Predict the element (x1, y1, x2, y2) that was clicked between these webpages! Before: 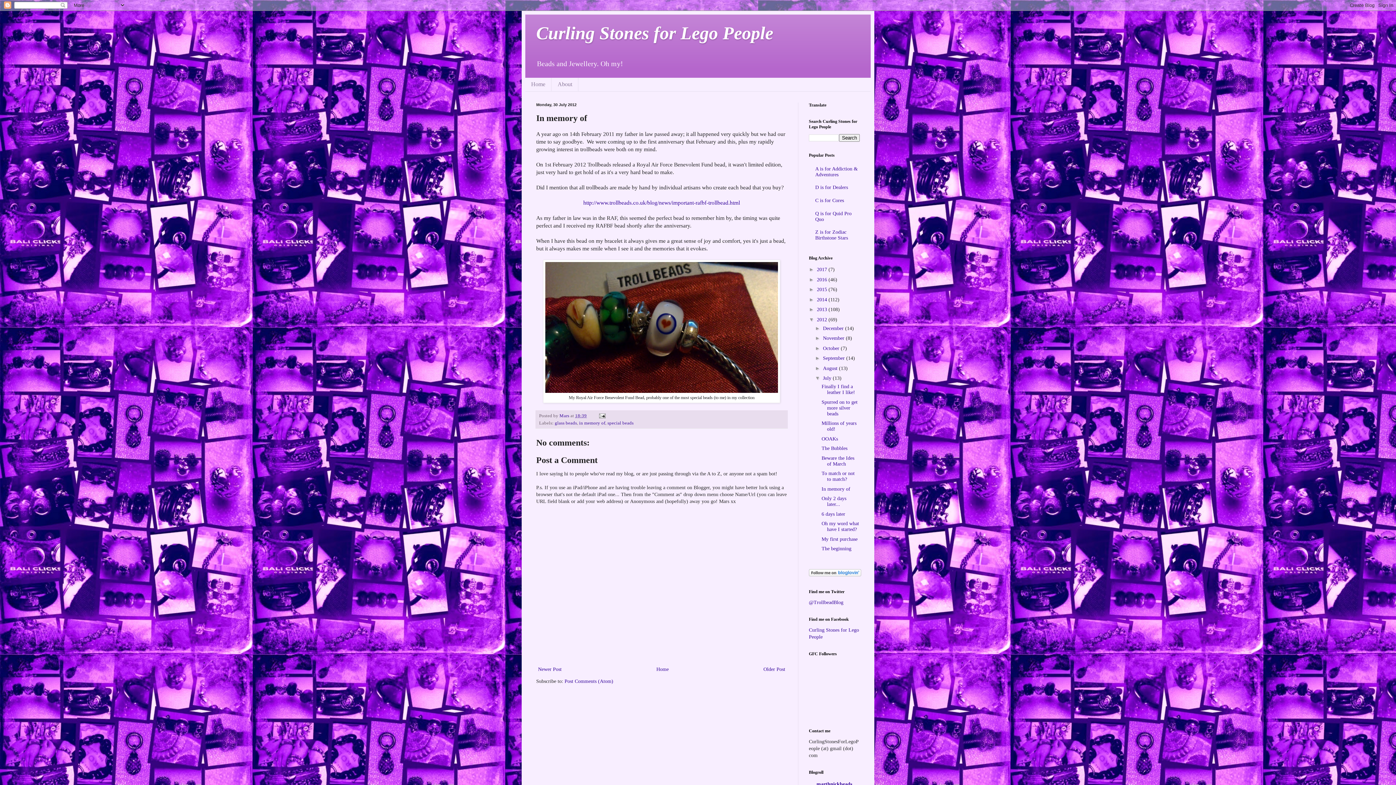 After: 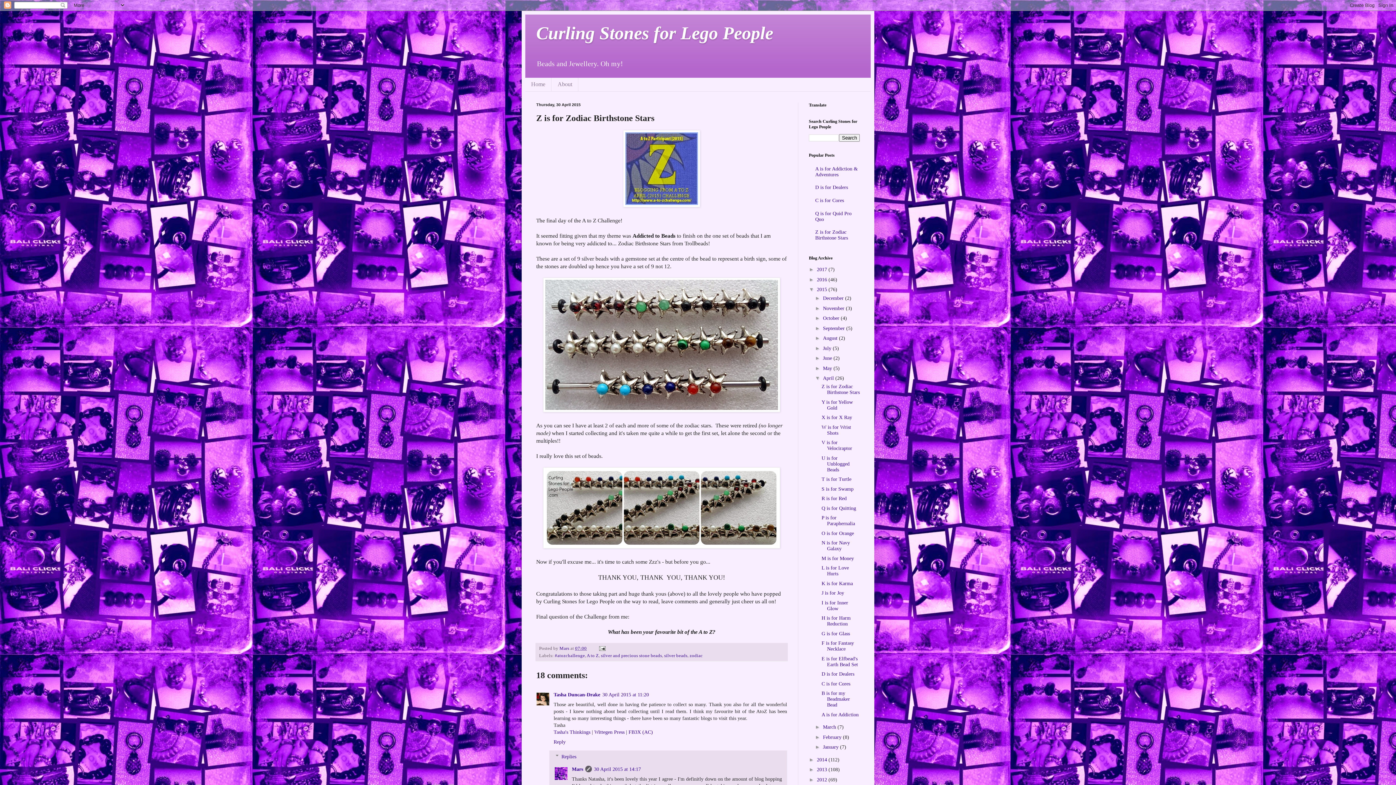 Action: label: Z is for Zodiac Birthstone Stars bbox: (815, 229, 848, 240)